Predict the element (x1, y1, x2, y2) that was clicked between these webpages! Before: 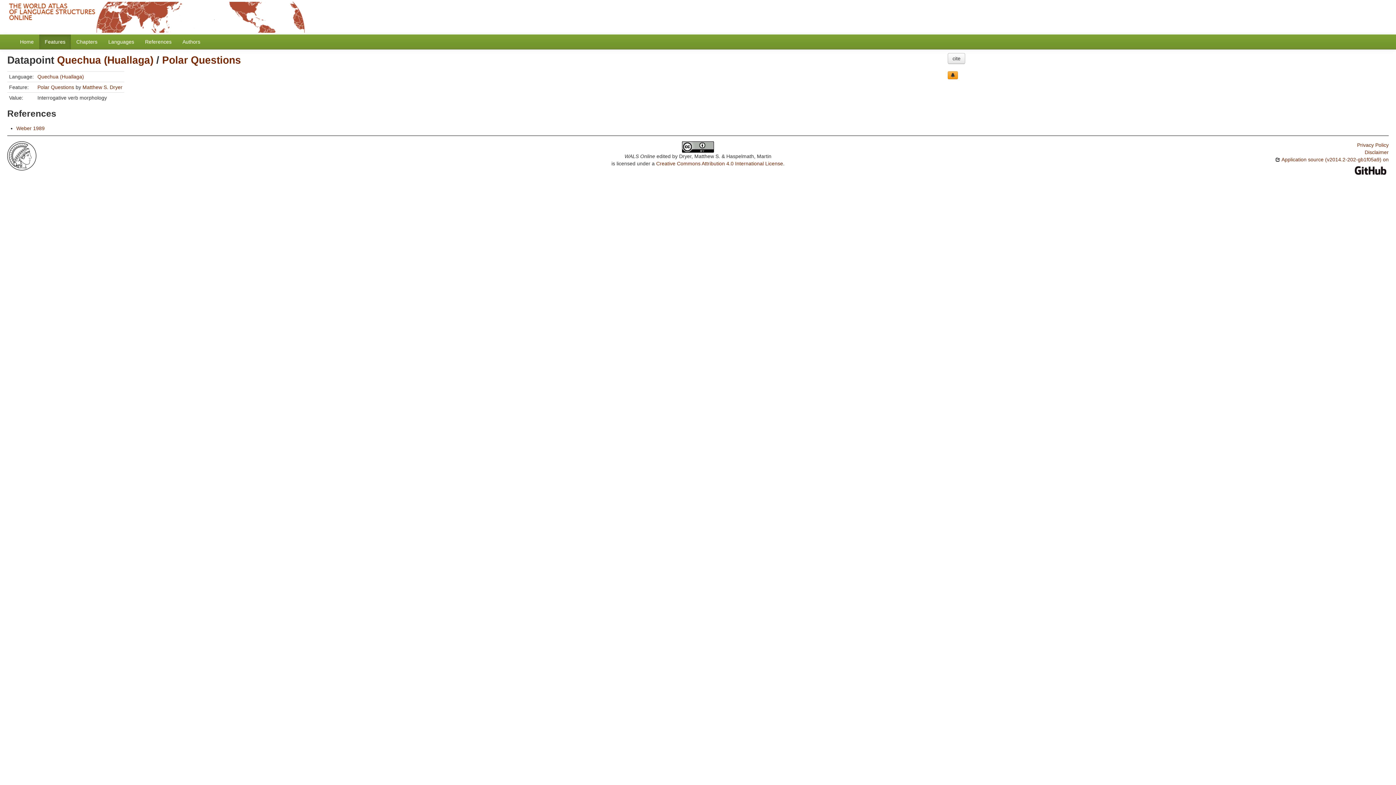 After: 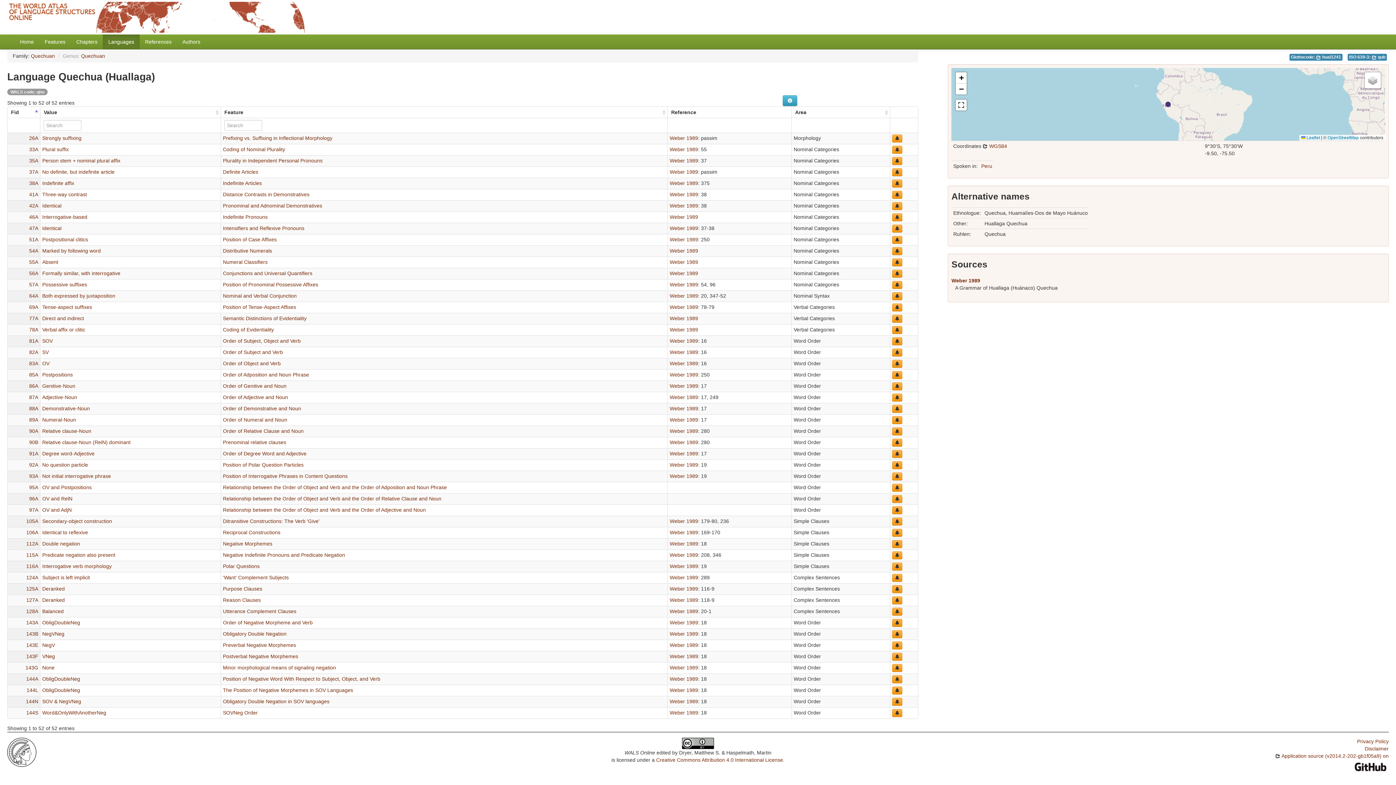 Action: bbox: (37, 73, 84, 79) label: Quechua (Huallaga)